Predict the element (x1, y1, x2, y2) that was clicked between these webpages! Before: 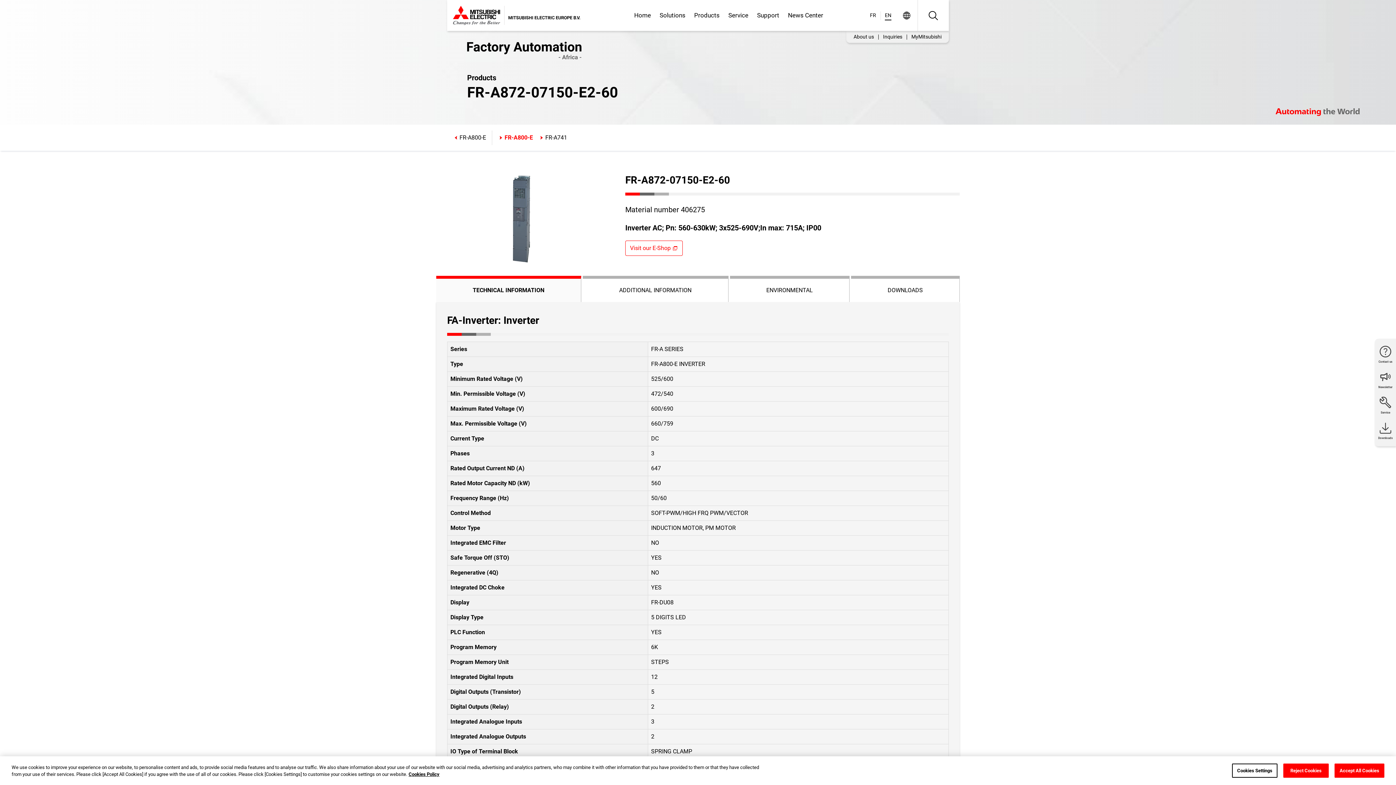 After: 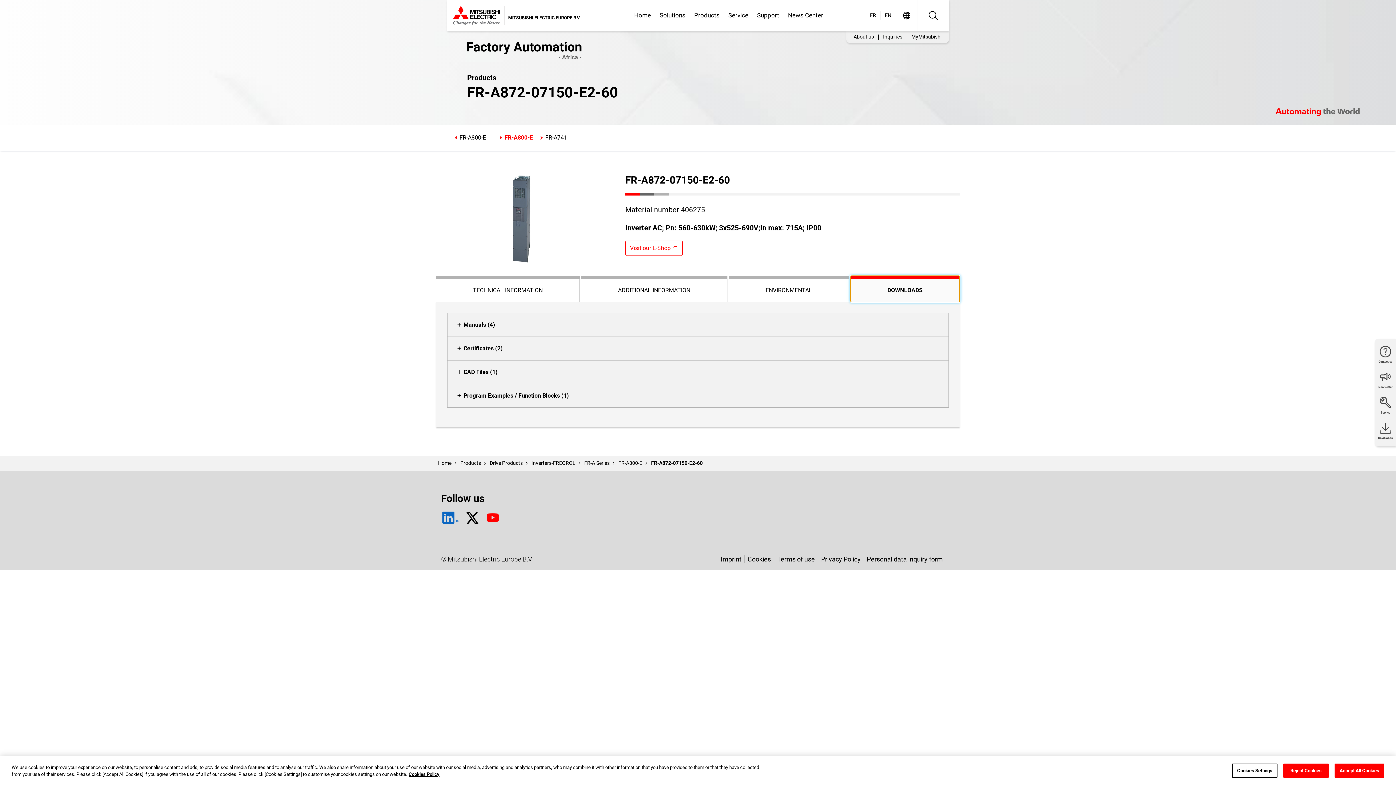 Action: label: DOWNLOADS bbox: (851, 276, 960, 302)